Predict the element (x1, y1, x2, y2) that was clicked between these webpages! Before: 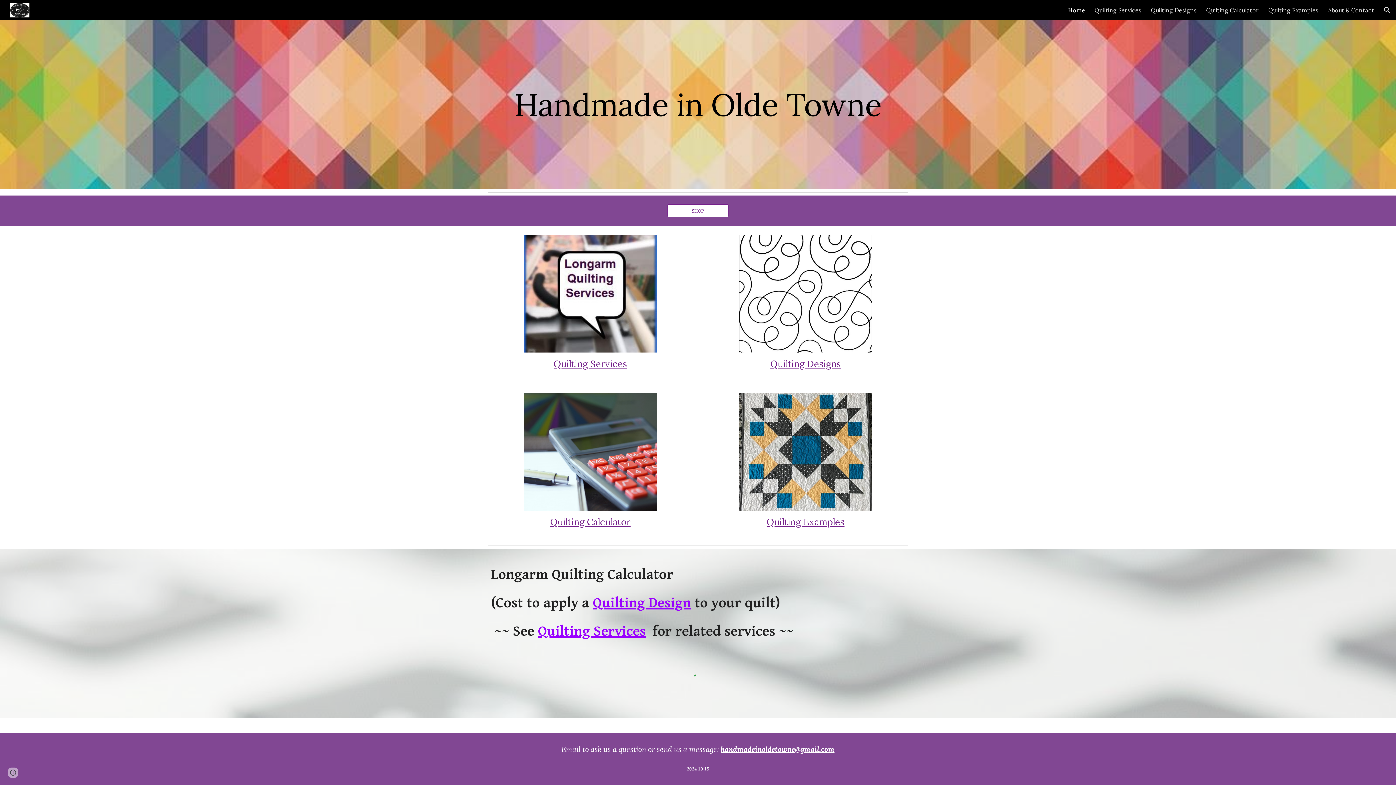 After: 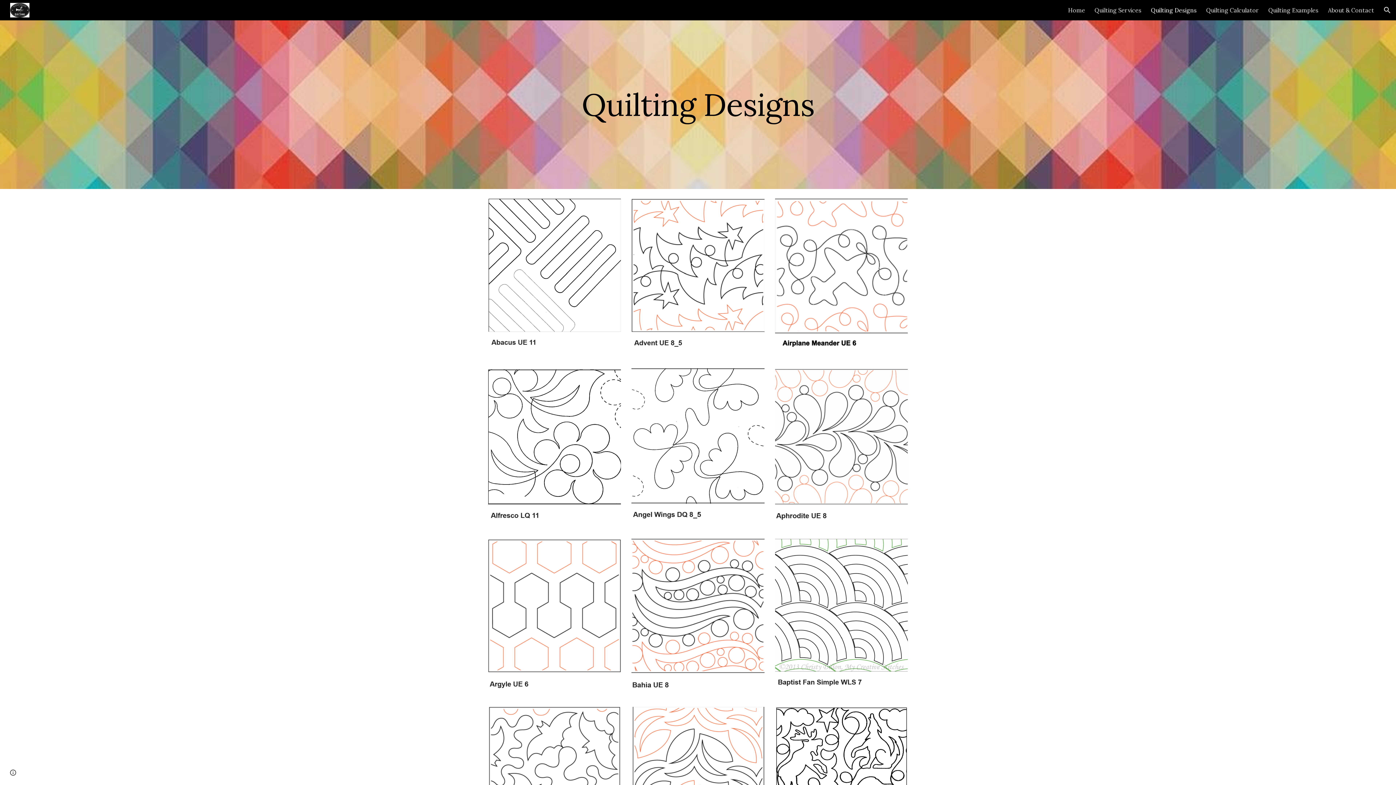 Action: bbox: (1151, 6, 1197, 13) label: Quilting Designs